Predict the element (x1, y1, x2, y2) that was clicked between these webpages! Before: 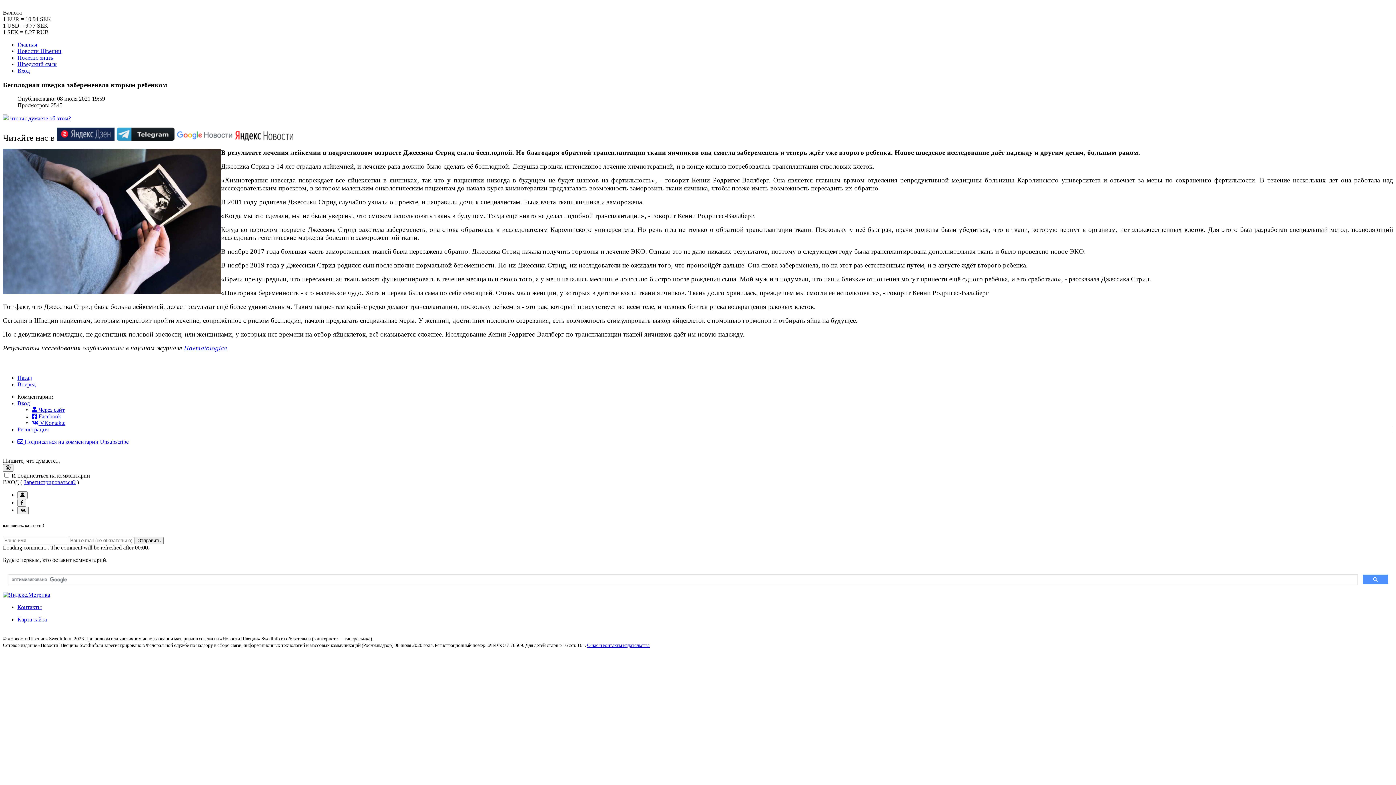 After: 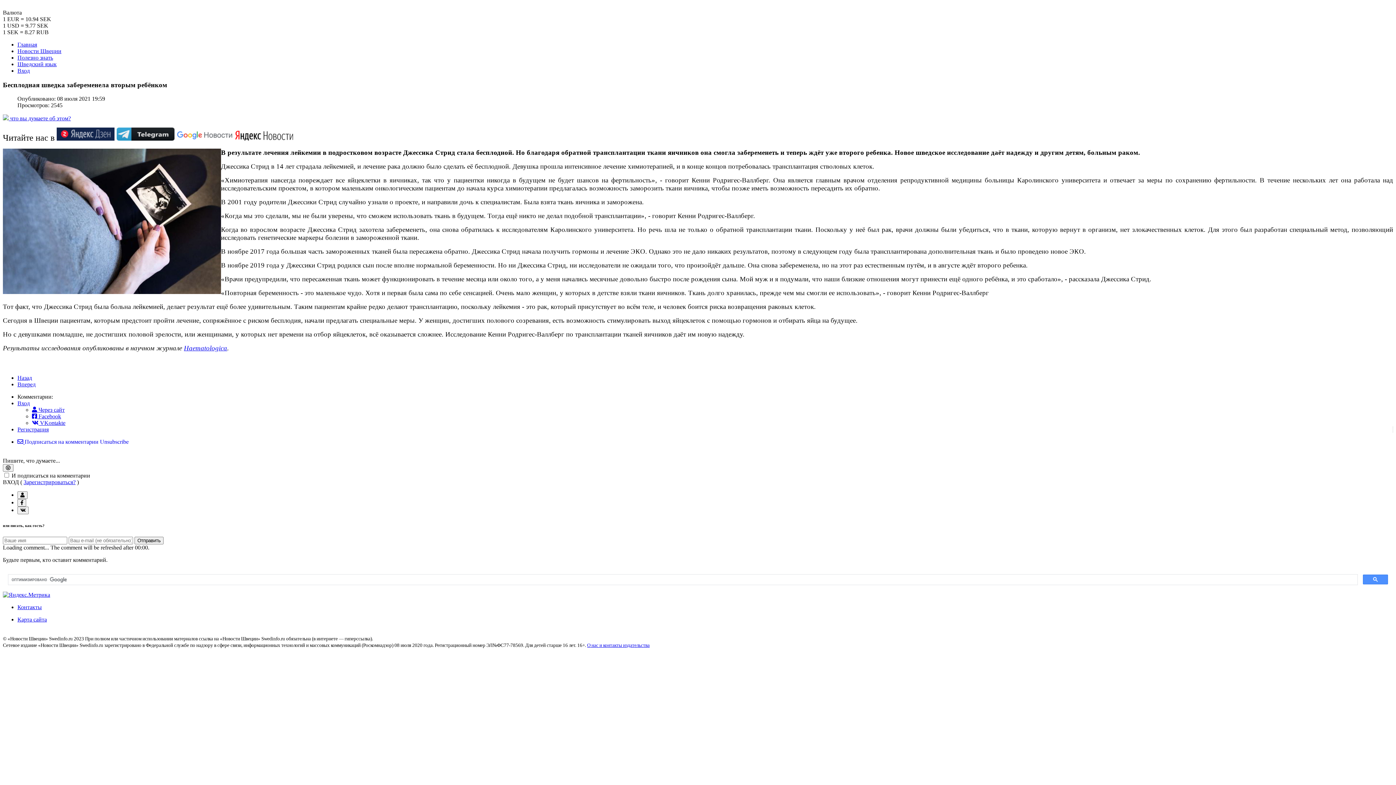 Action: bbox: (235, 135, 293, 141)